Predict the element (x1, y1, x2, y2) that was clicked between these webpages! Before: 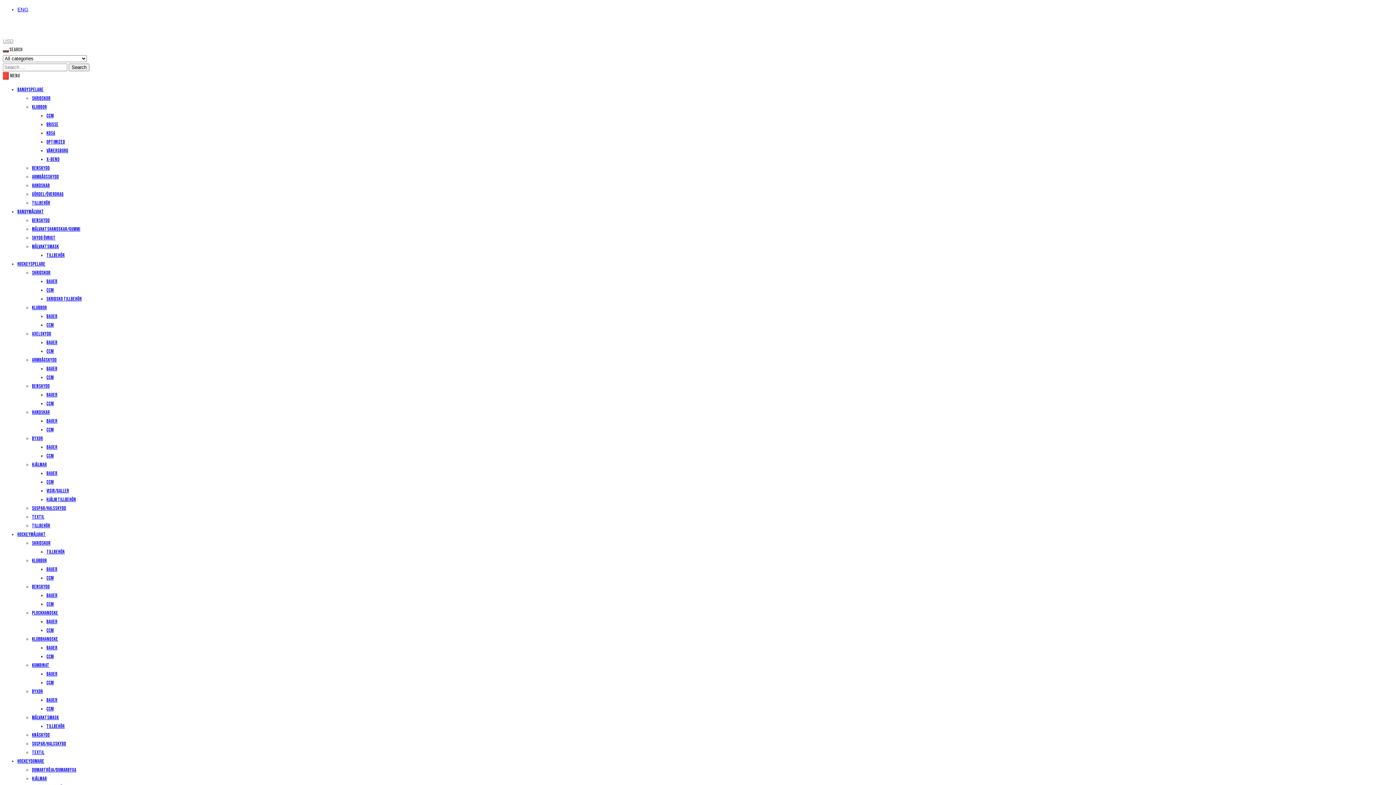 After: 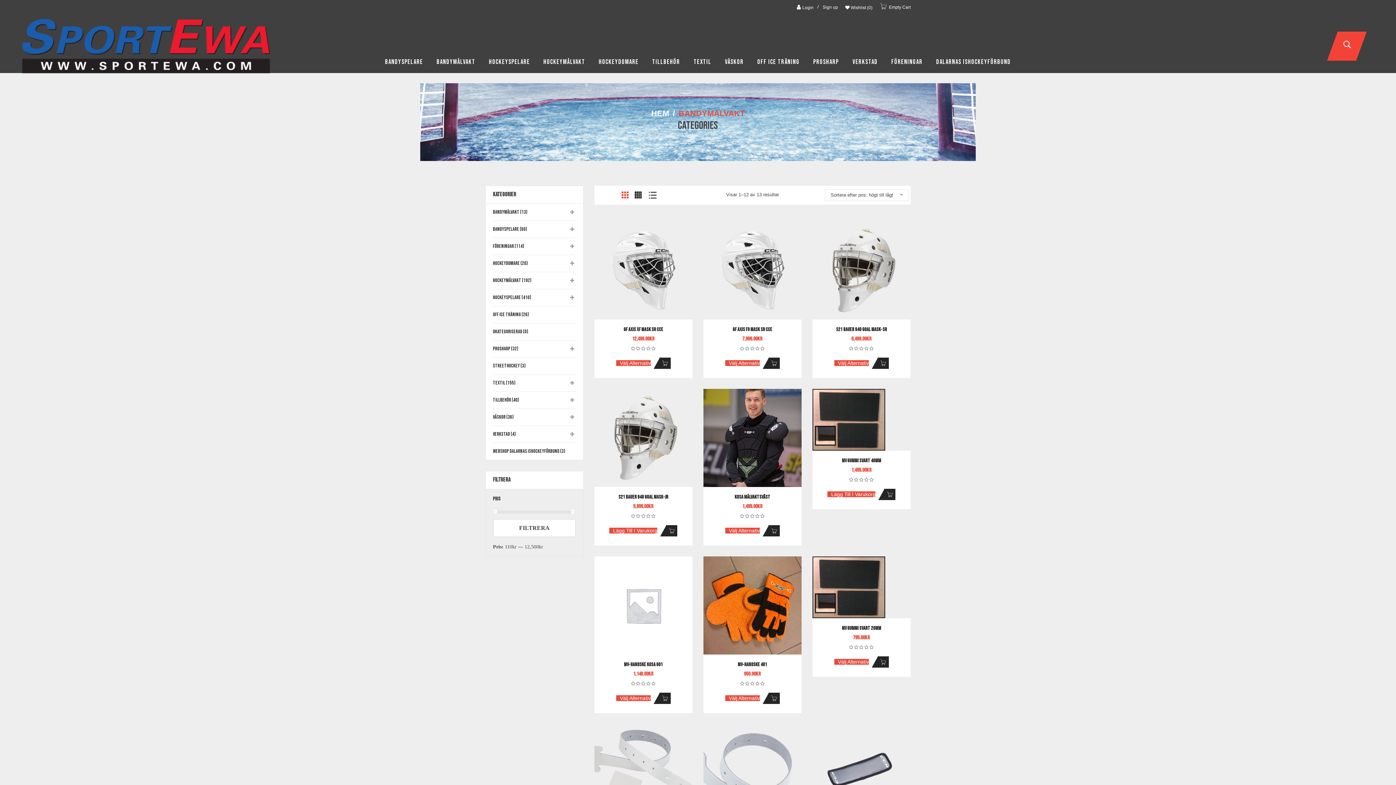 Action: bbox: (17, 208, 44, 214) label: Bandymålvakt